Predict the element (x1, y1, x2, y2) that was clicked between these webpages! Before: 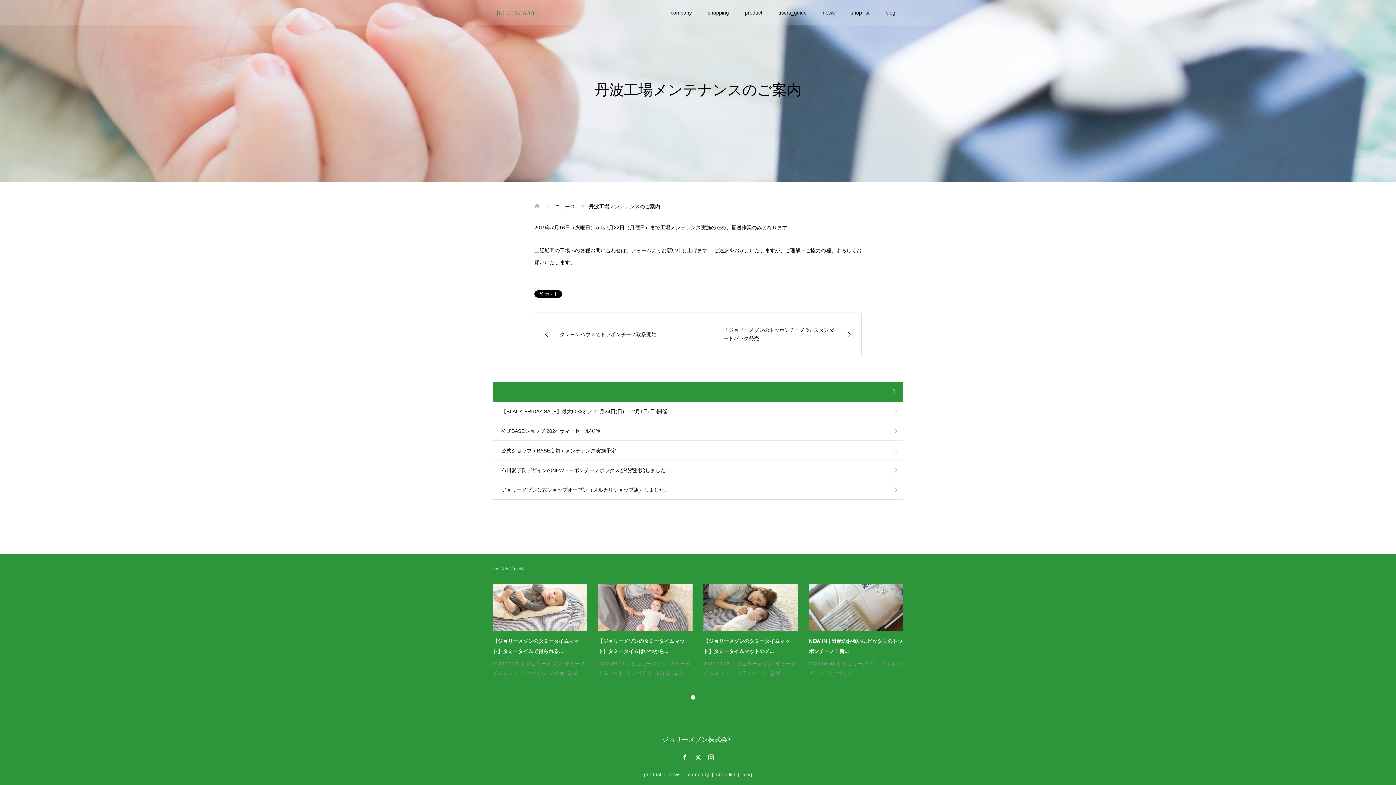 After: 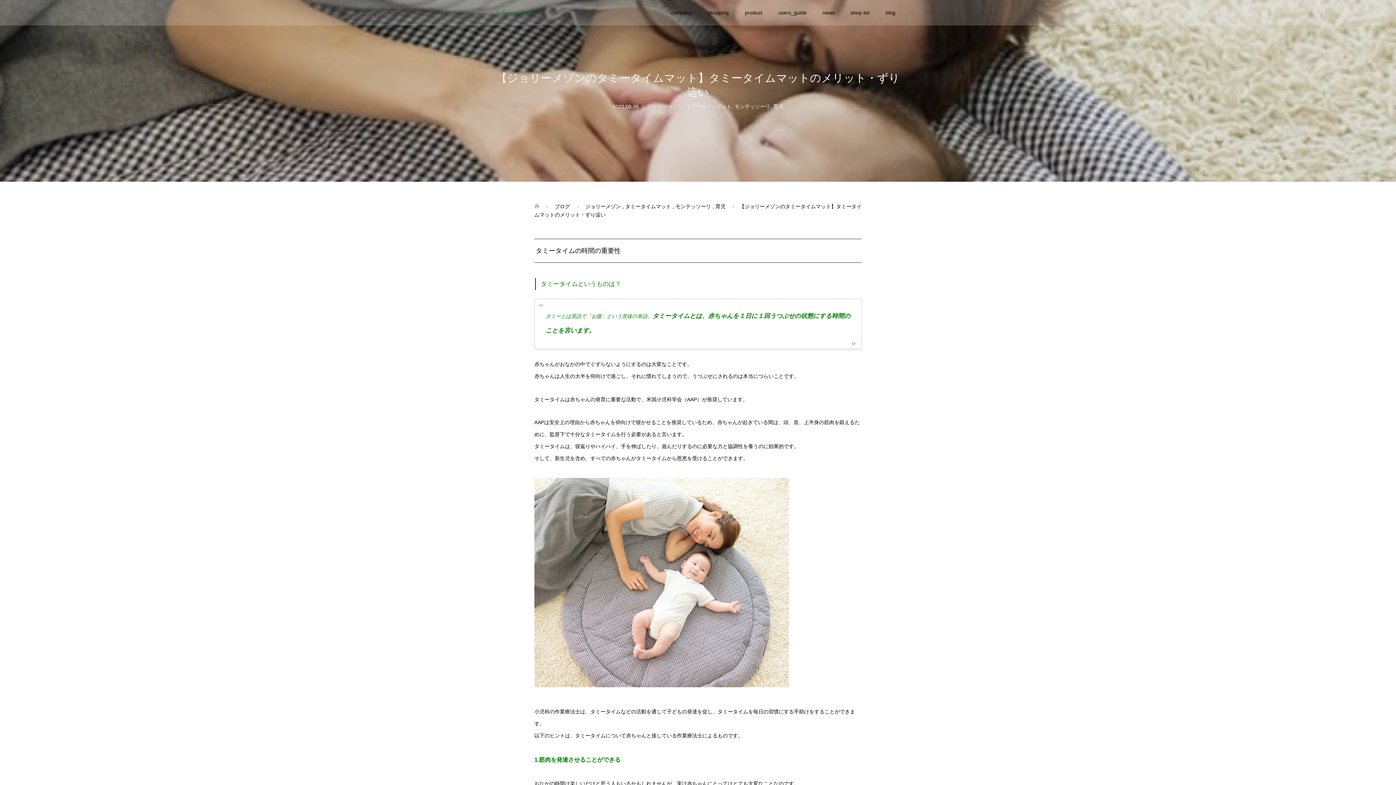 Action: bbox: (703, 584, 798, 631)